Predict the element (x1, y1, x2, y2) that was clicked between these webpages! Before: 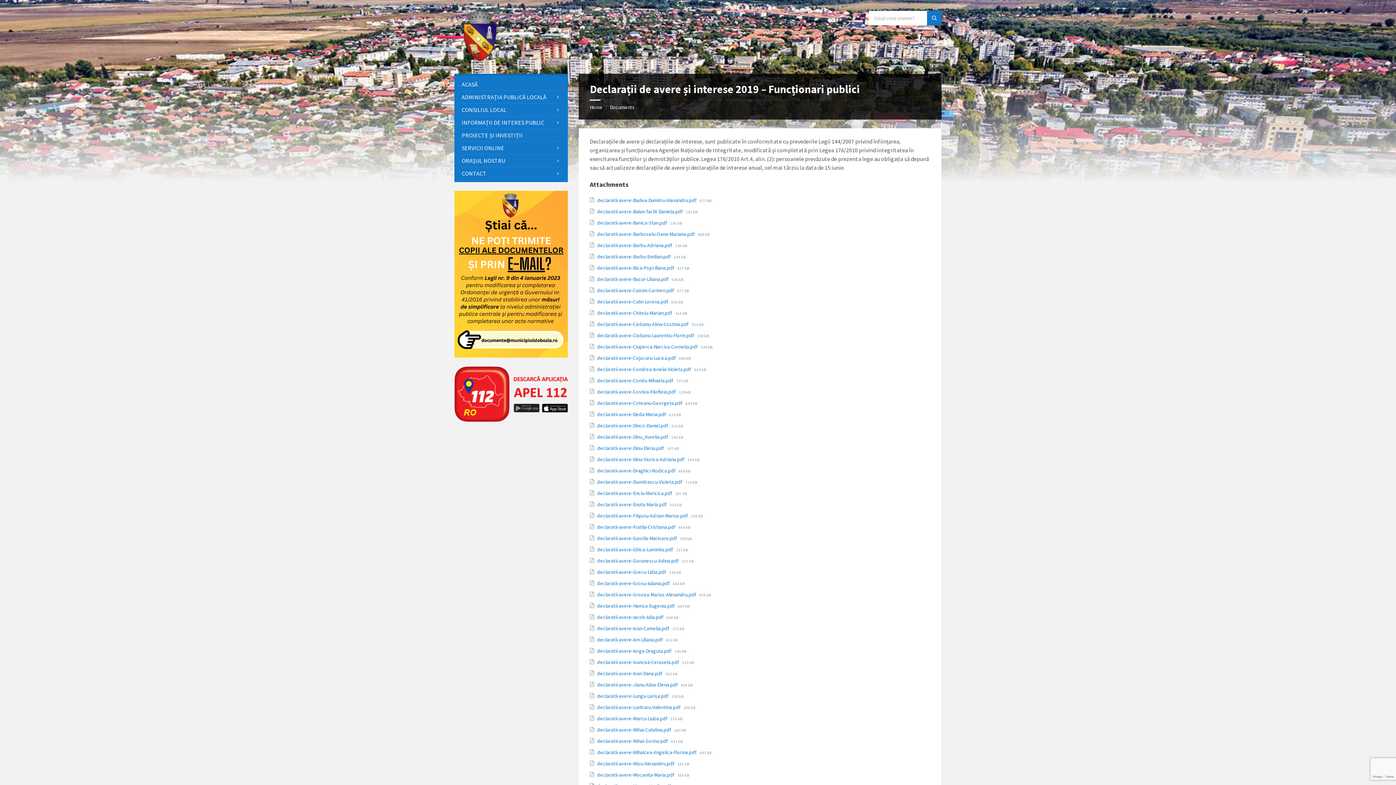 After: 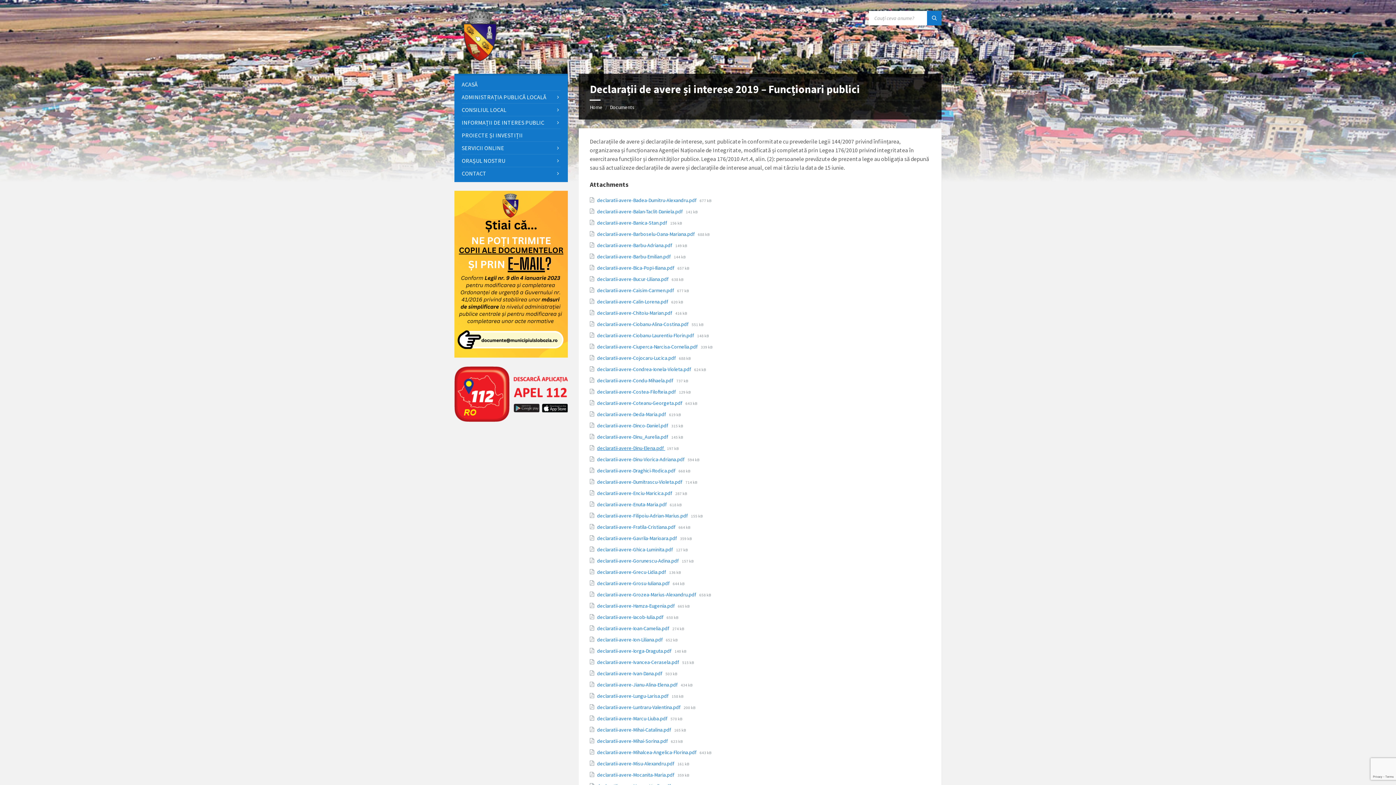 Action: bbox: (597, 445, 667, 451) label: declaratii-avere-Dinu-Elena.pdf 